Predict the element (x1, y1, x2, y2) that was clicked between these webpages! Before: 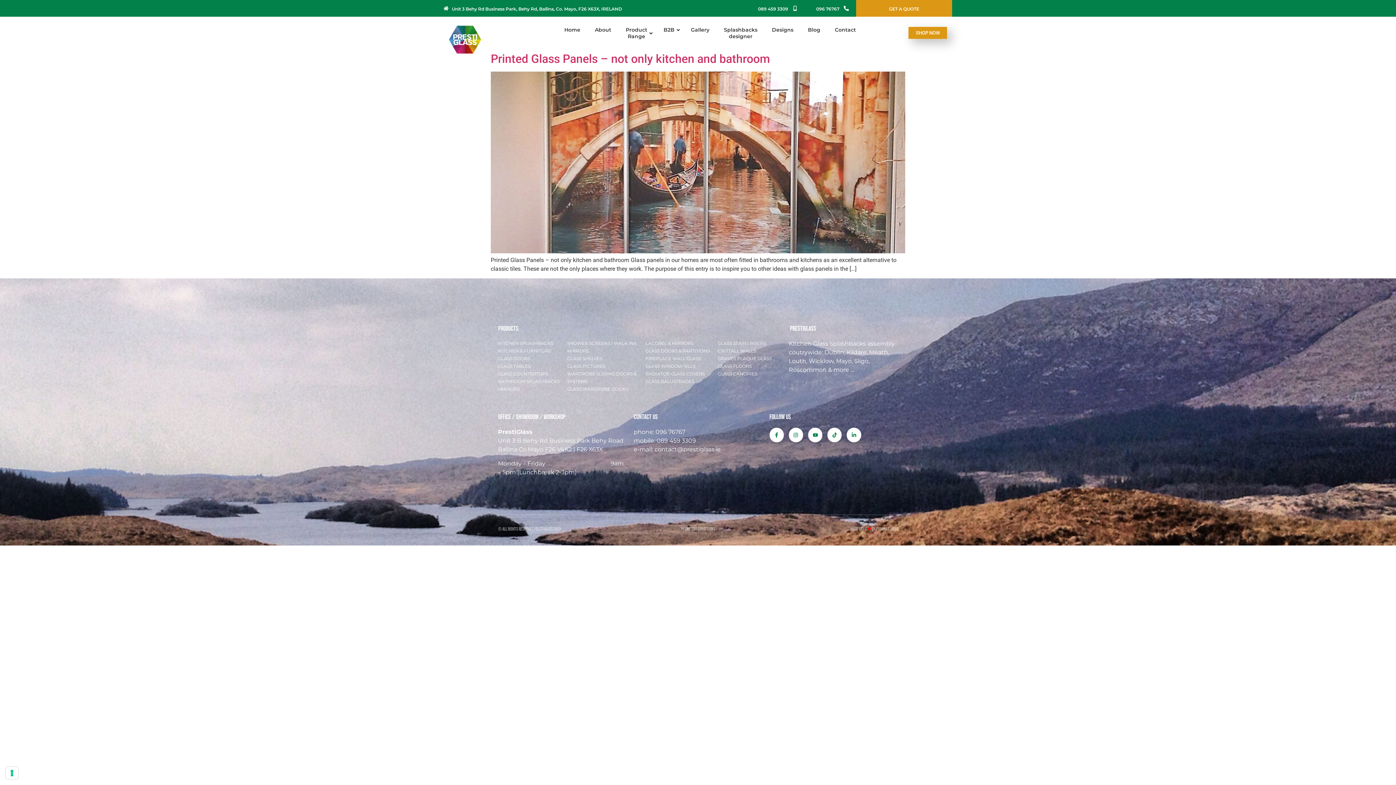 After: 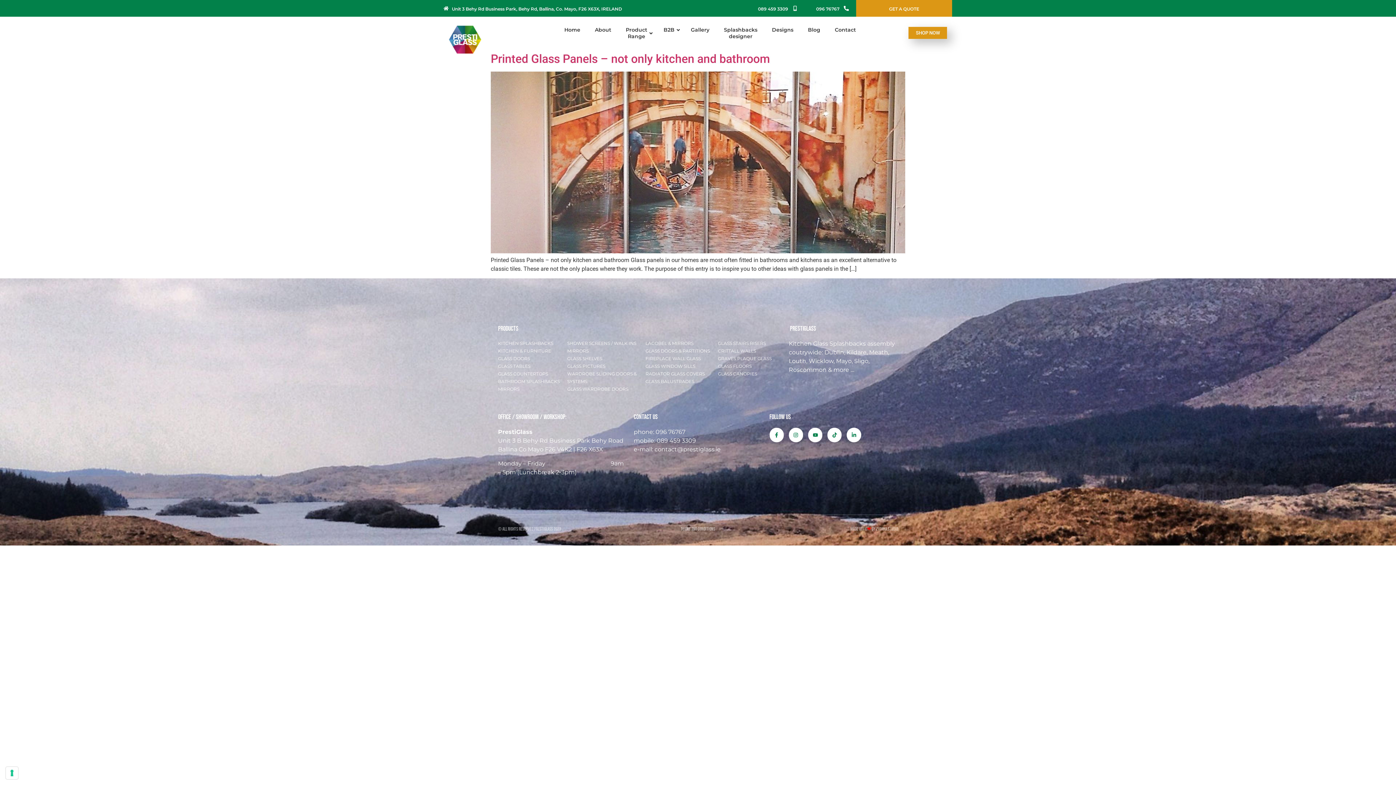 Action: label: 089 459 3309 bbox: (656, 437, 696, 444)